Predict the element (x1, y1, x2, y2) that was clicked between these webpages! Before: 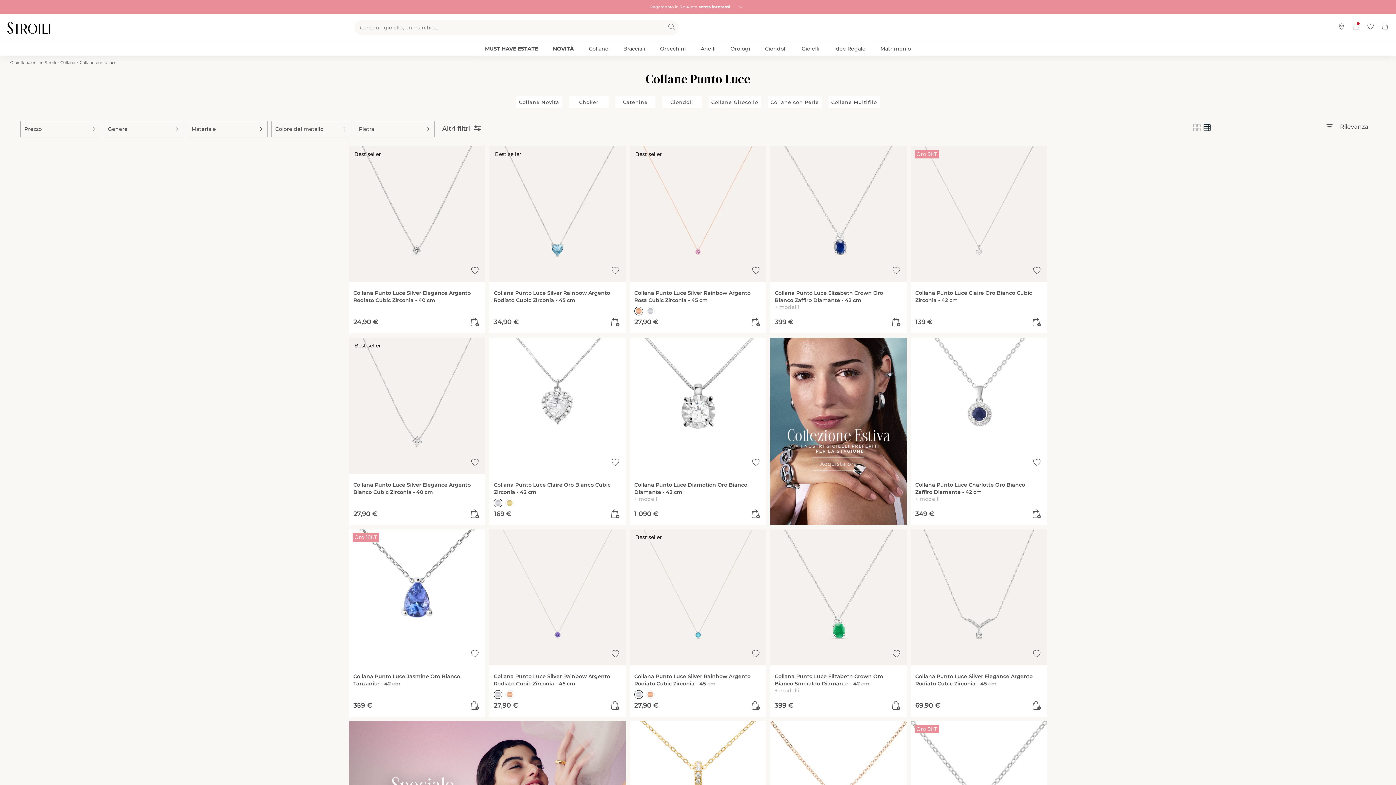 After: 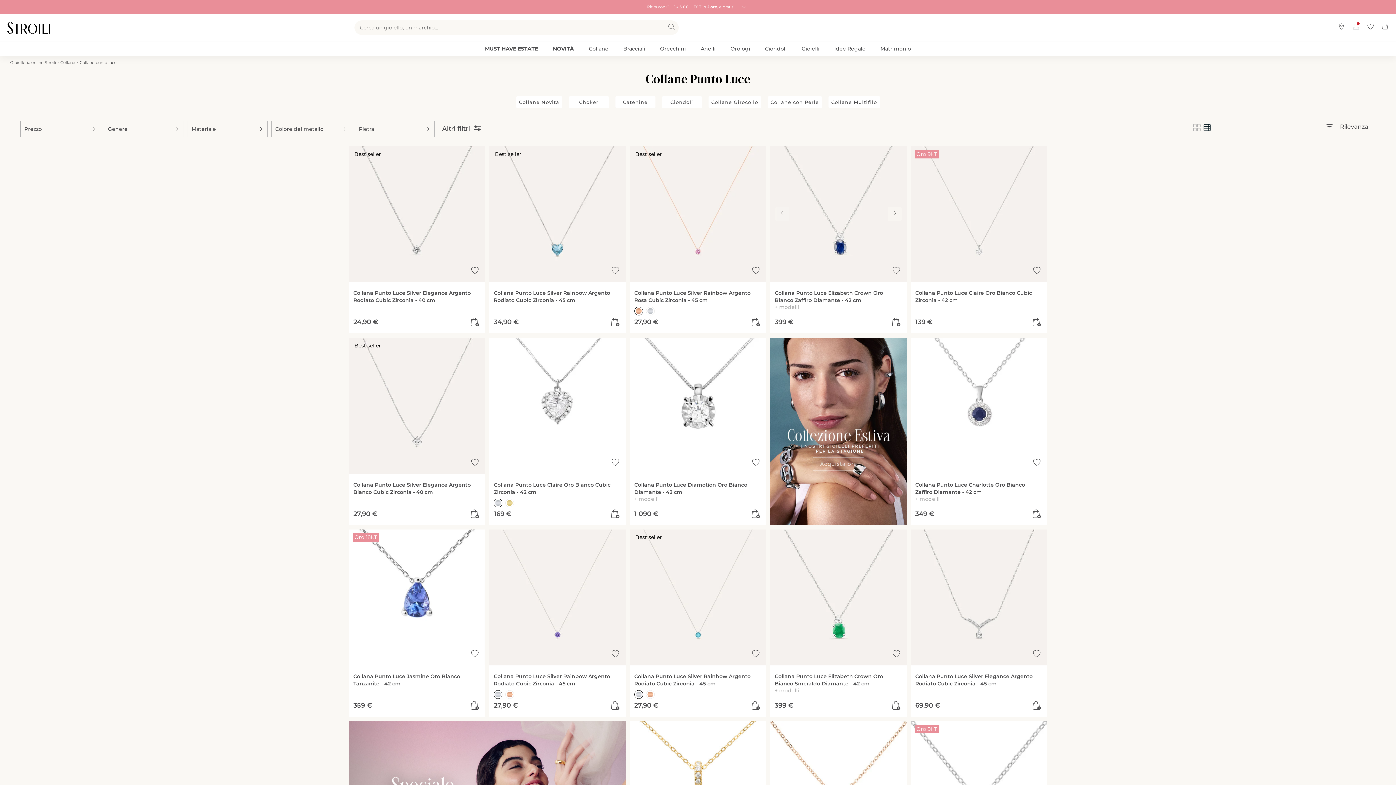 Action: bbox: (890, 316, 902, 328)